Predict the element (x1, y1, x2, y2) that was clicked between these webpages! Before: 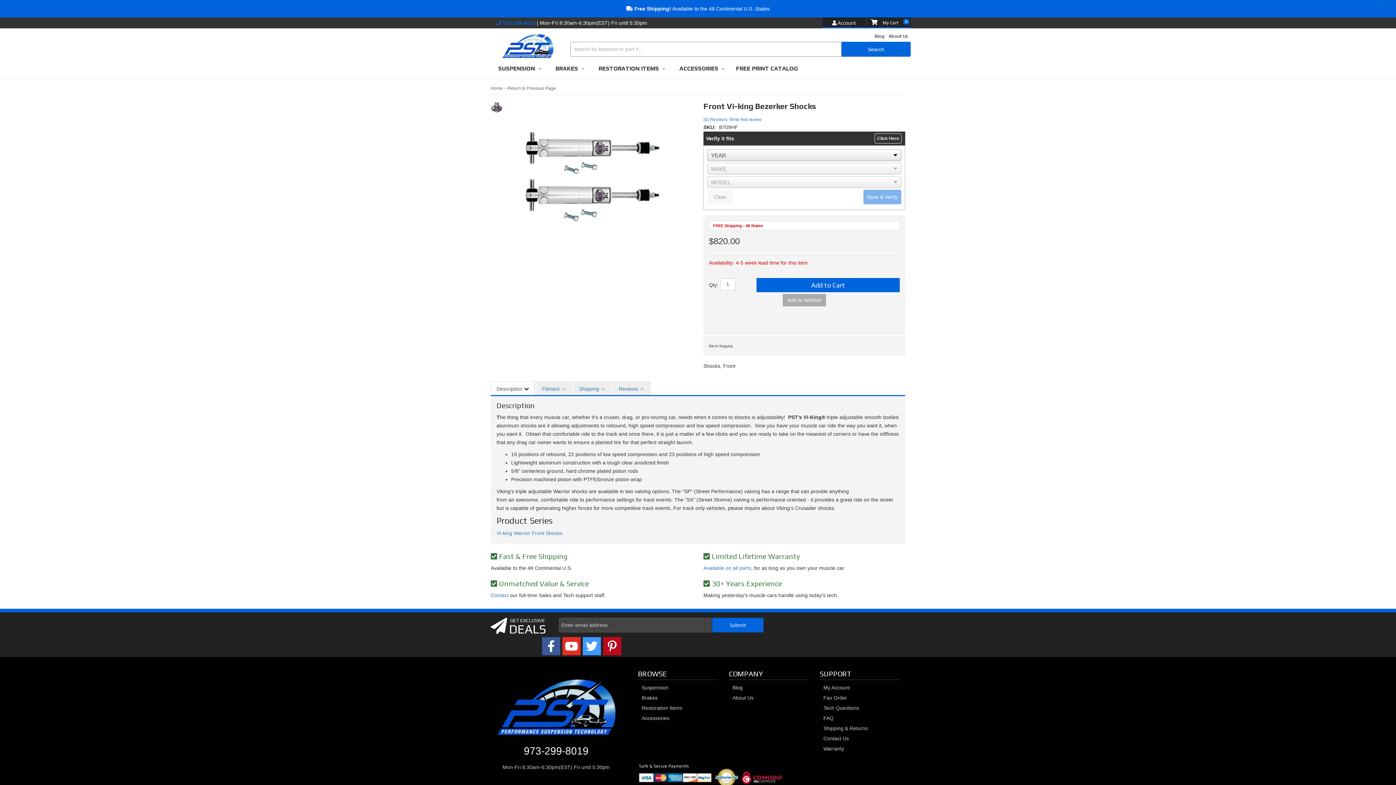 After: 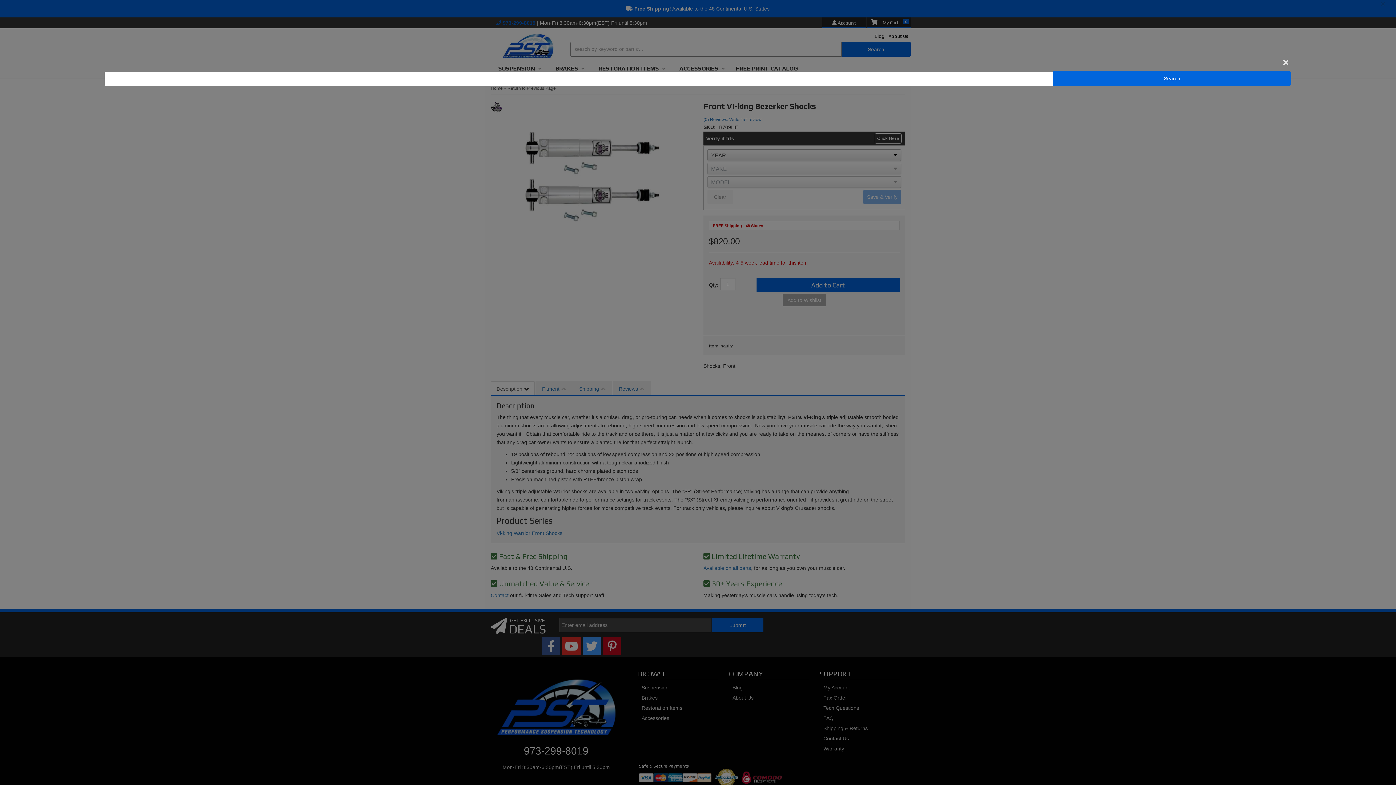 Action: label: Search bbox: (570, 41, 910, 56)